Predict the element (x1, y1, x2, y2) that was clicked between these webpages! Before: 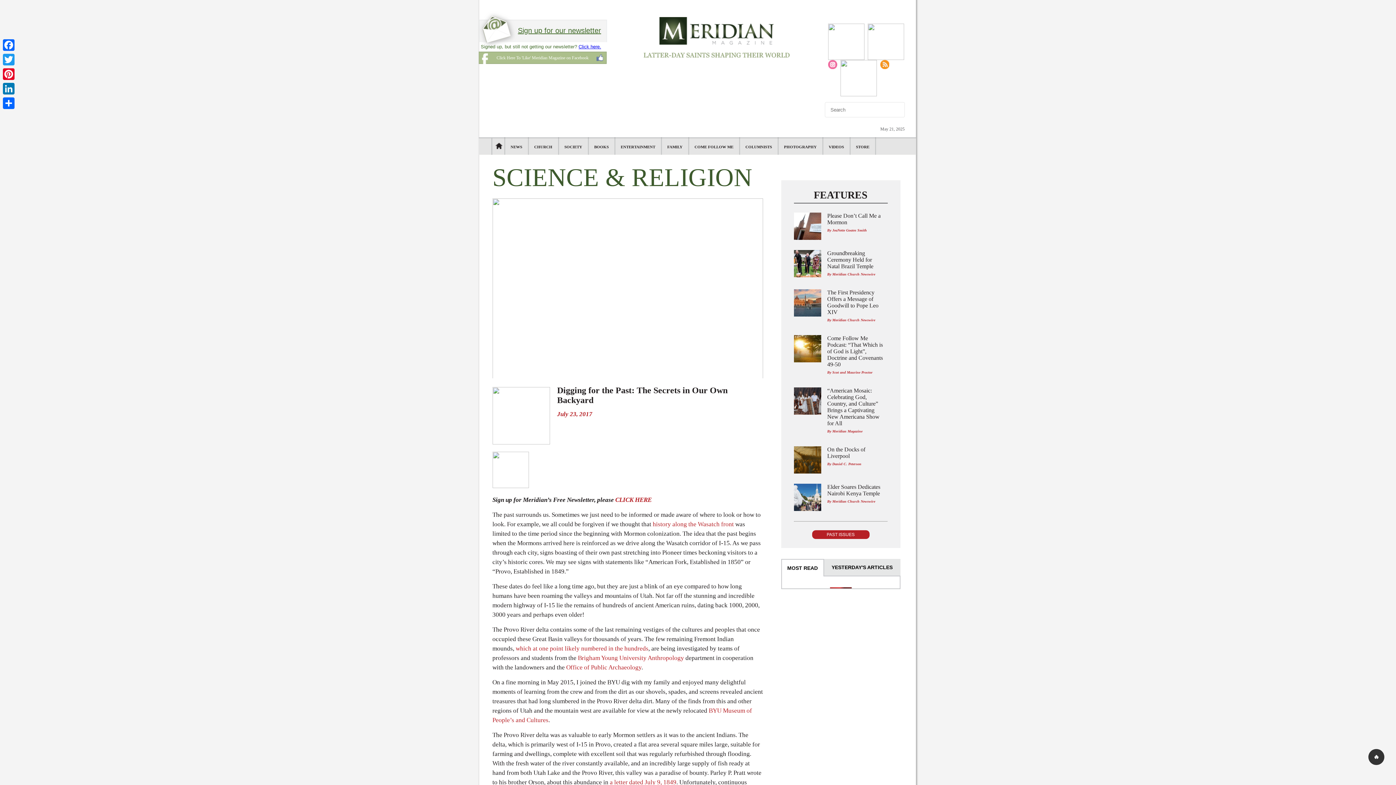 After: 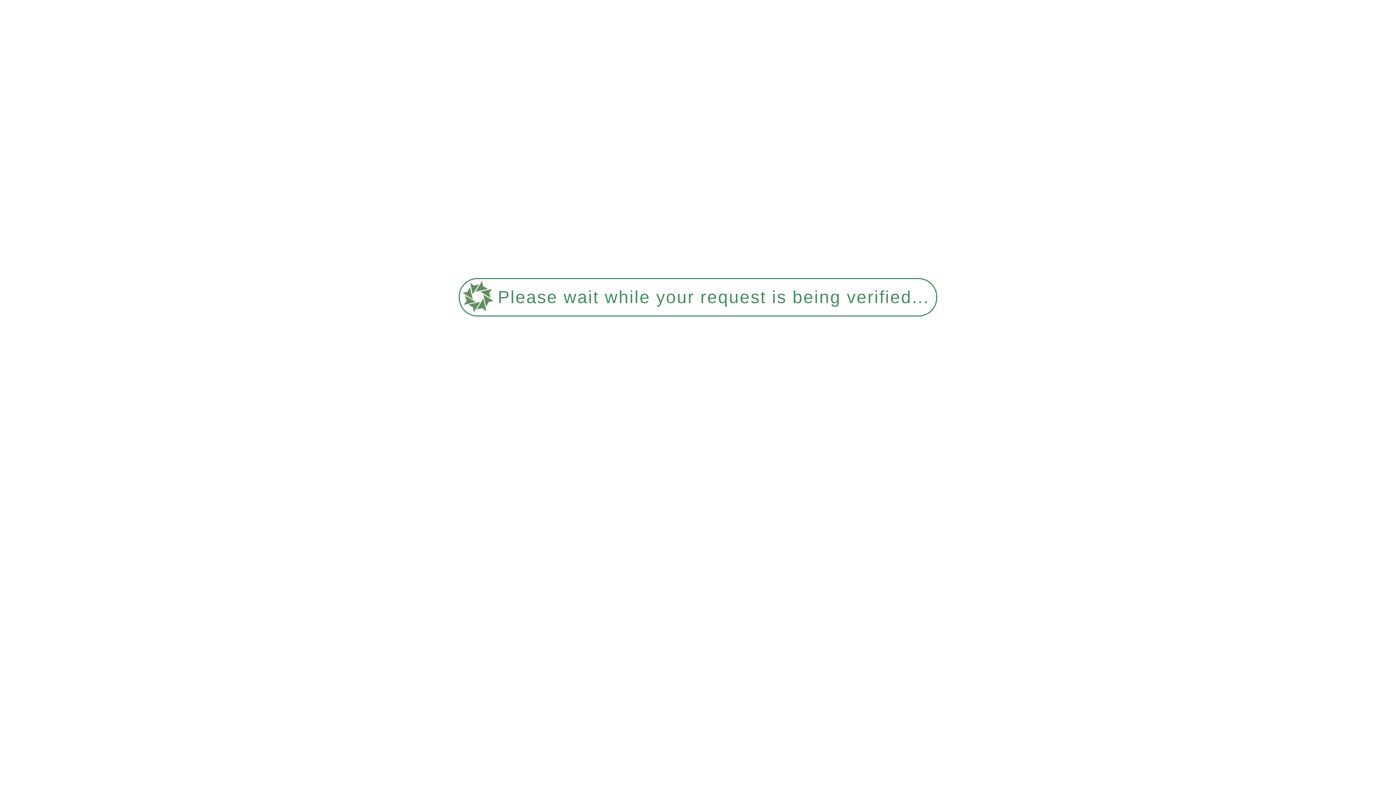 Action: label: COME FOLLOW ME bbox: (688, 137, 740, 149)